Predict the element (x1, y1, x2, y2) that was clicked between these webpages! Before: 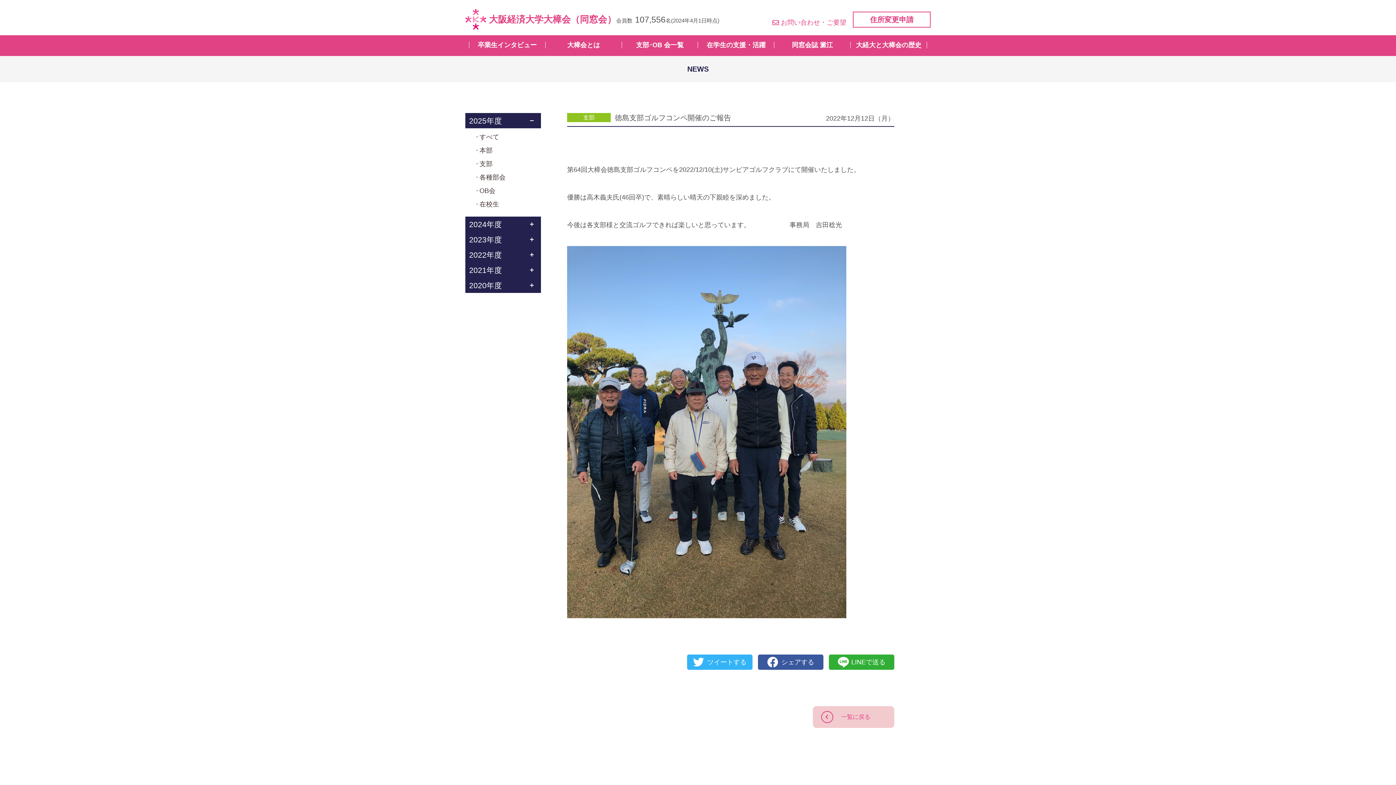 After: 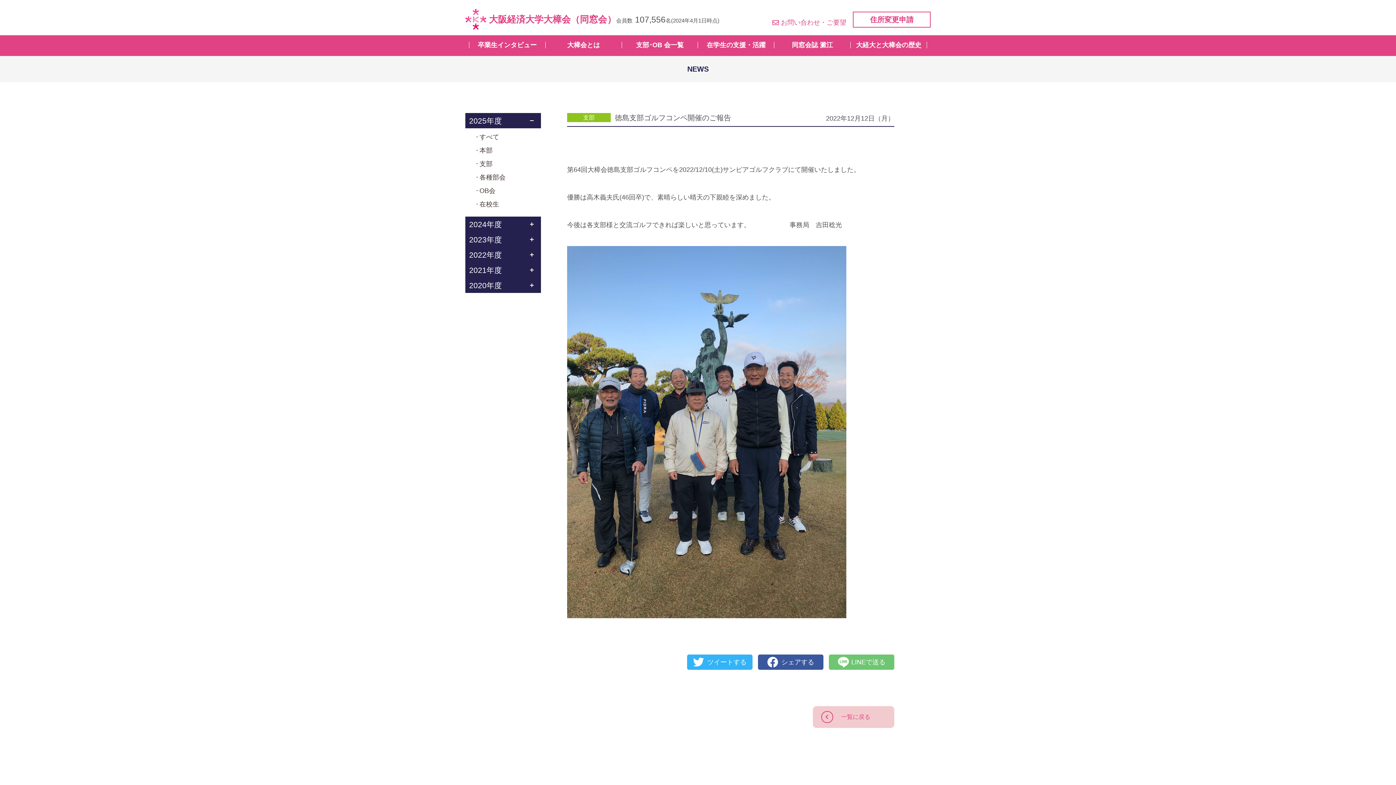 Action: label: LINEで送る bbox: (829, 654, 894, 670)